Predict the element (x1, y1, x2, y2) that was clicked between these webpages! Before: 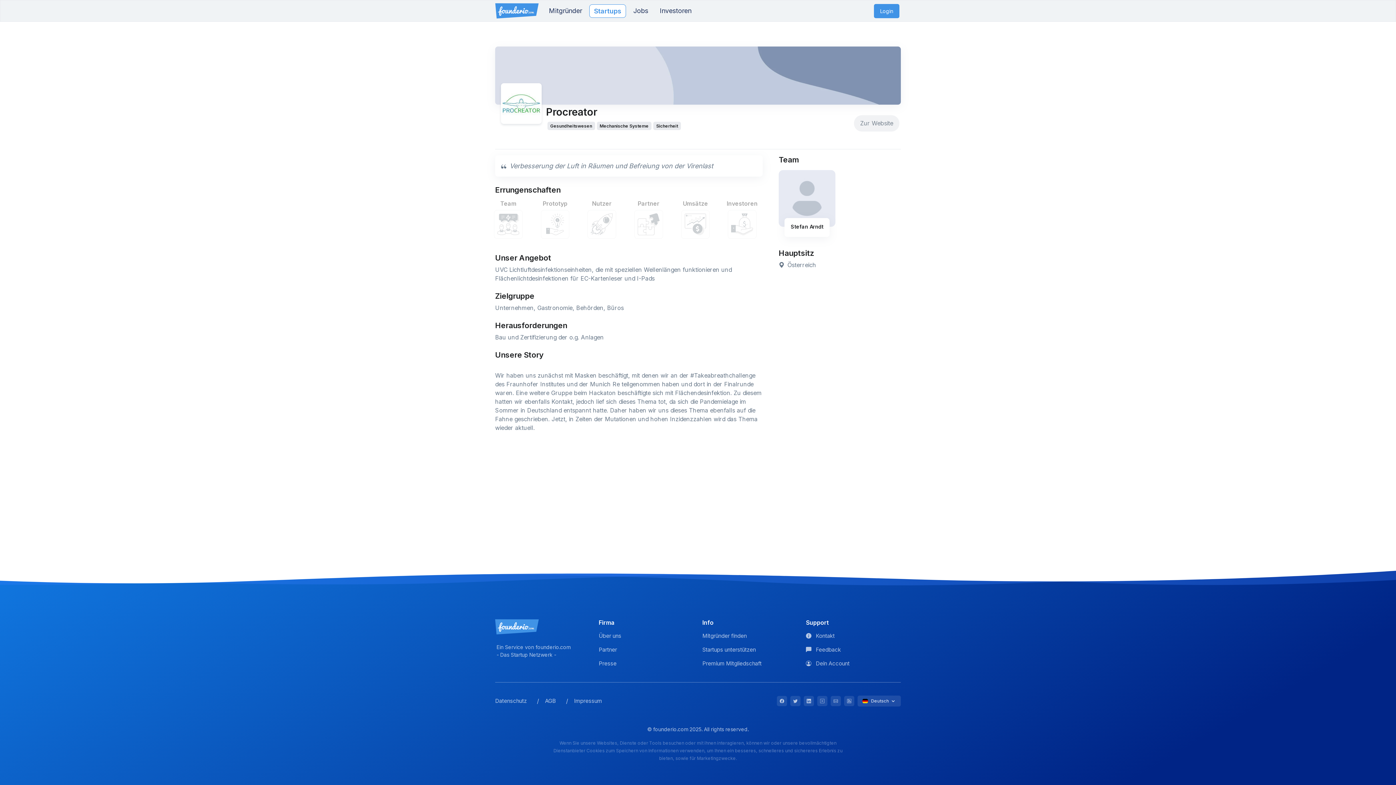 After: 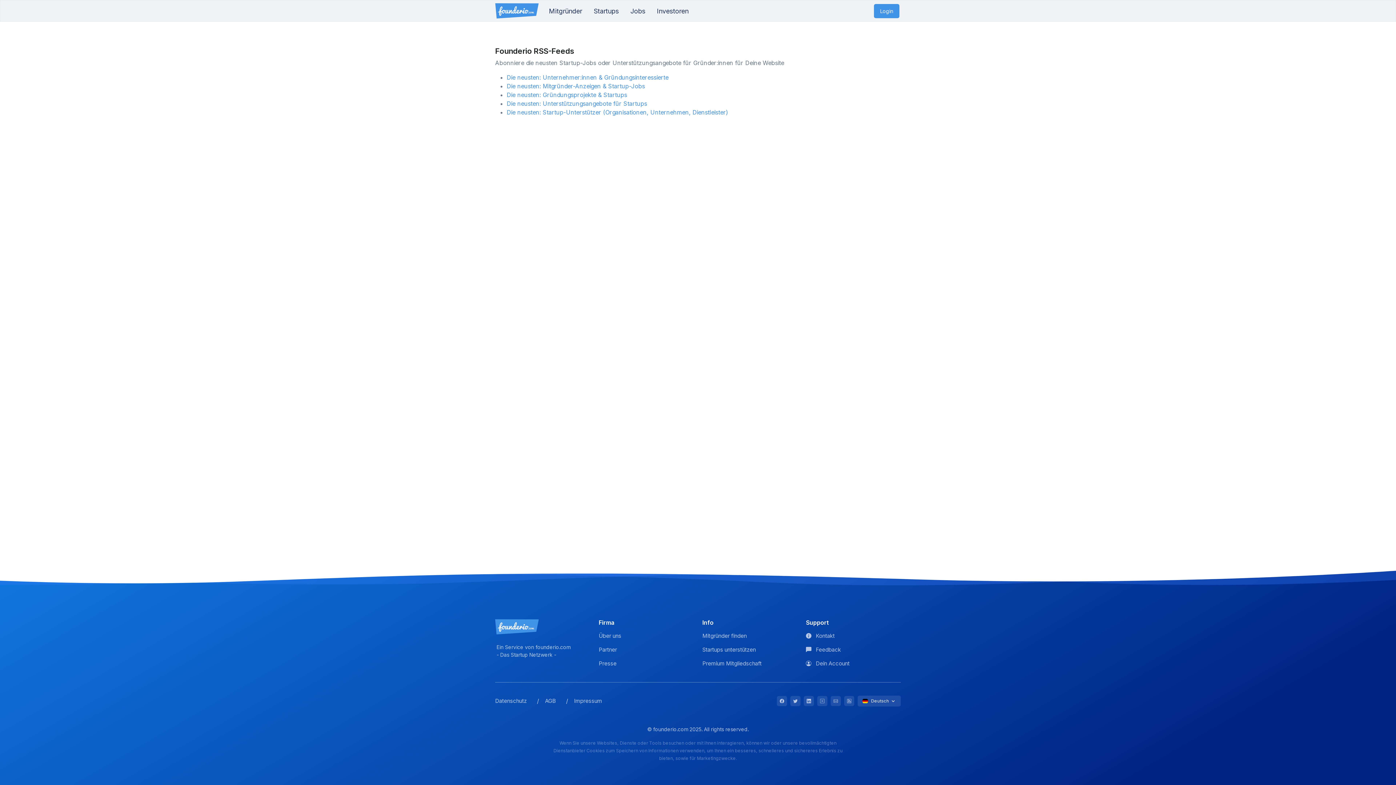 Action: bbox: (844, 696, 854, 706)